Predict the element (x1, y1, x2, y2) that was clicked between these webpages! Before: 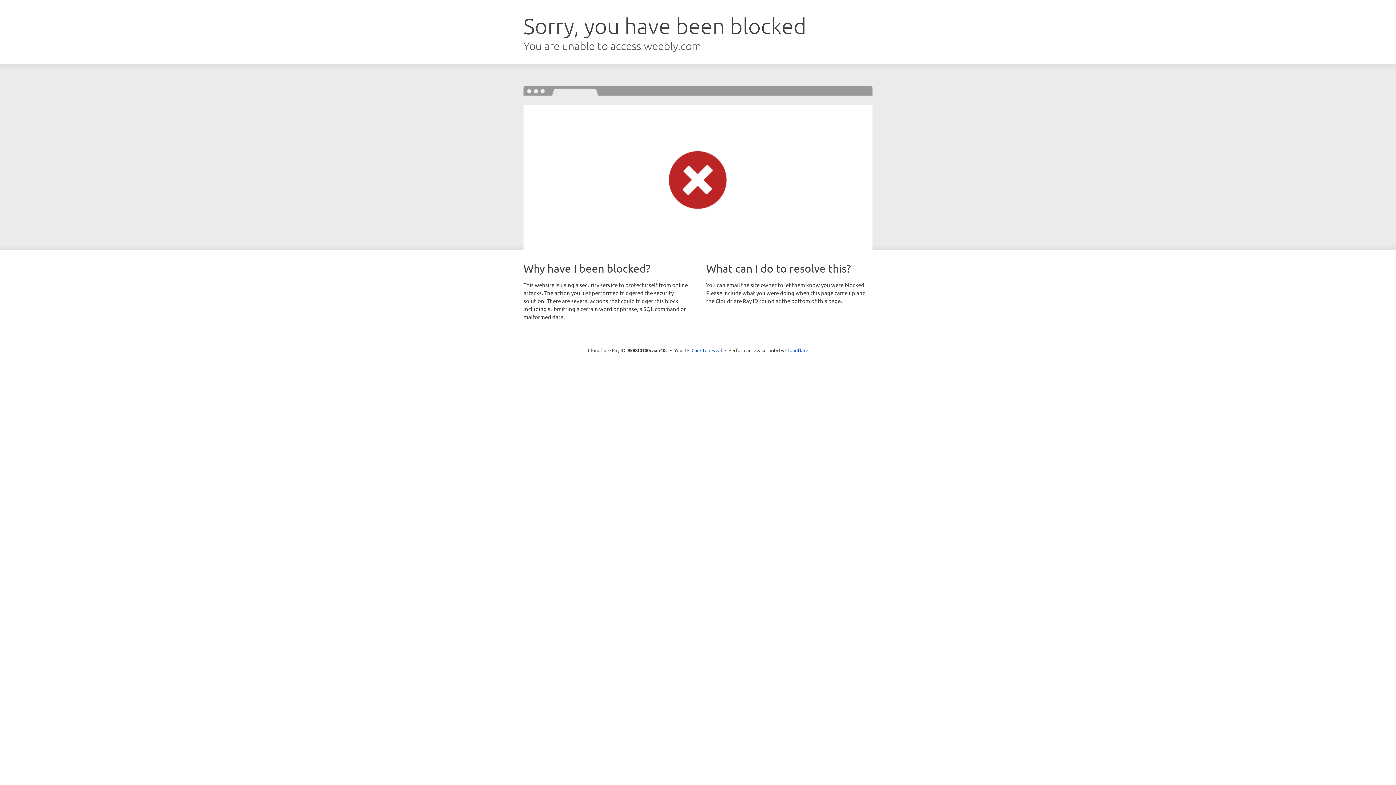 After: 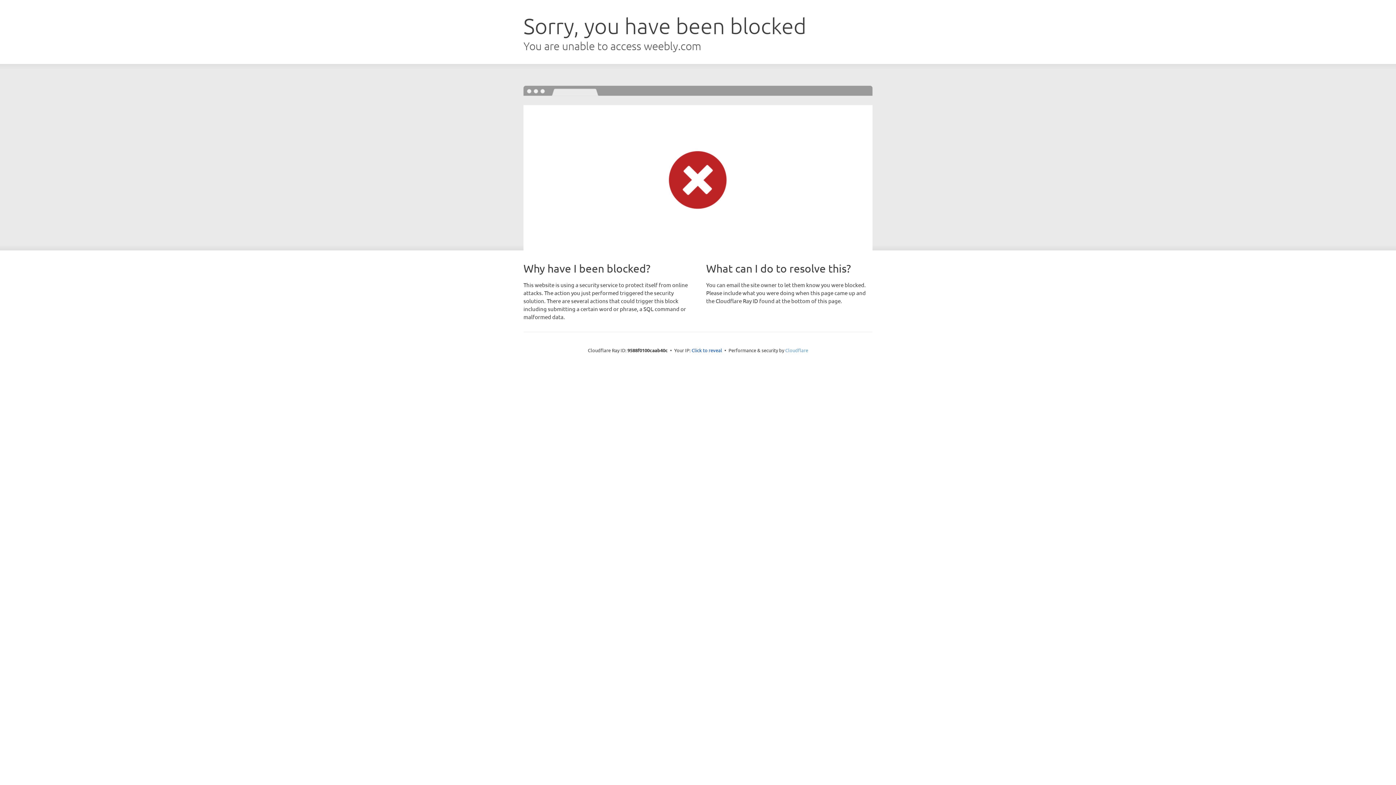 Action: label: Cloudflare bbox: (785, 347, 808, 353)